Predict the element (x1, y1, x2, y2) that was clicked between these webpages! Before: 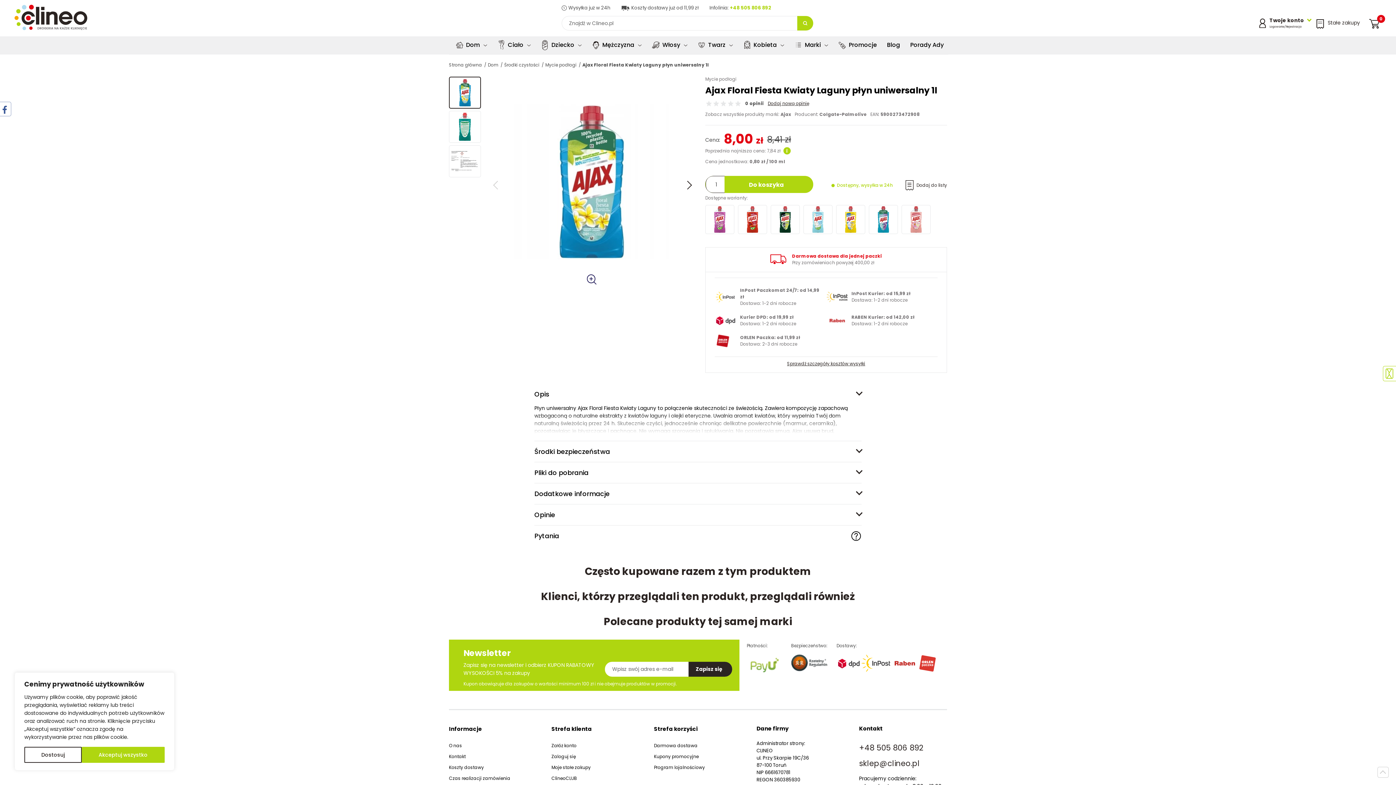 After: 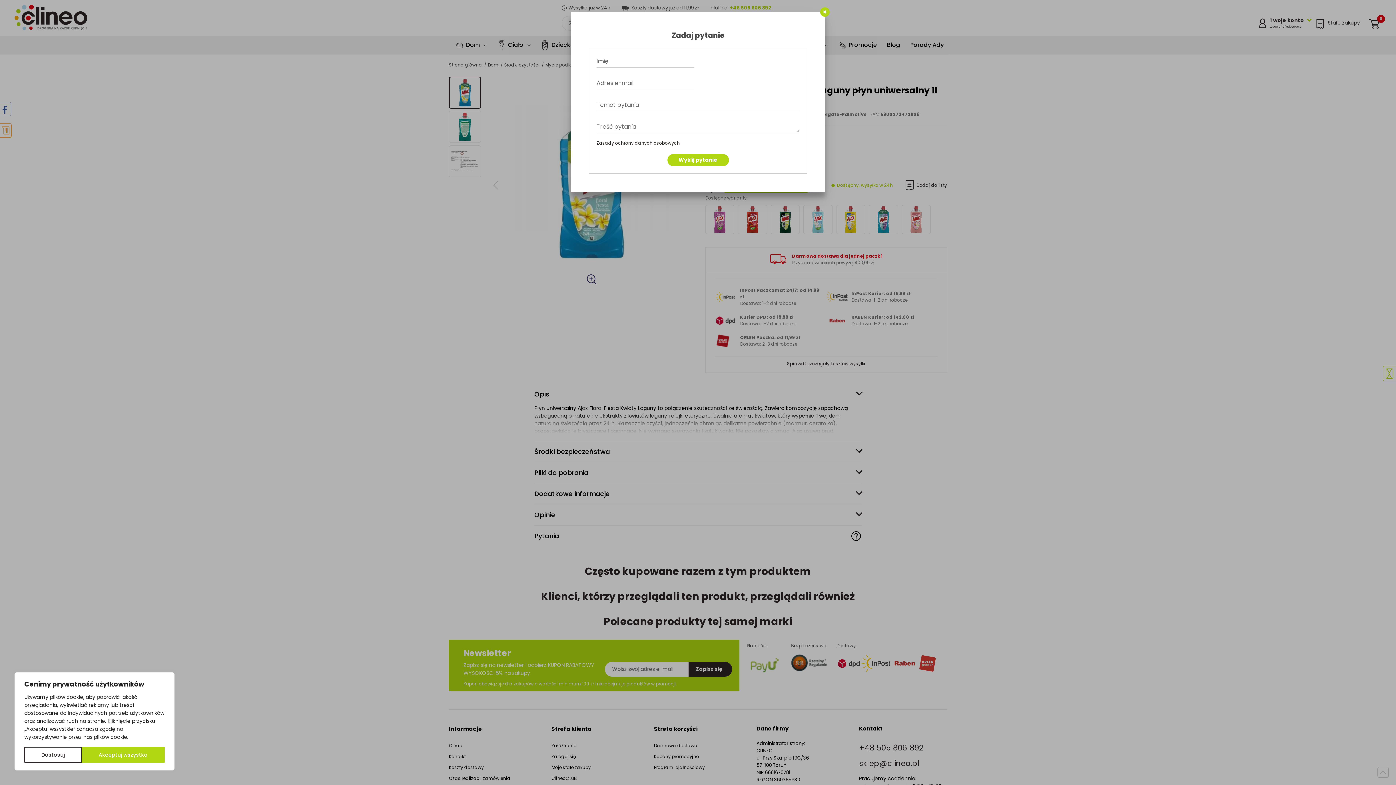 Action: label: Pytania bbox: (534, 525, 861, 546)